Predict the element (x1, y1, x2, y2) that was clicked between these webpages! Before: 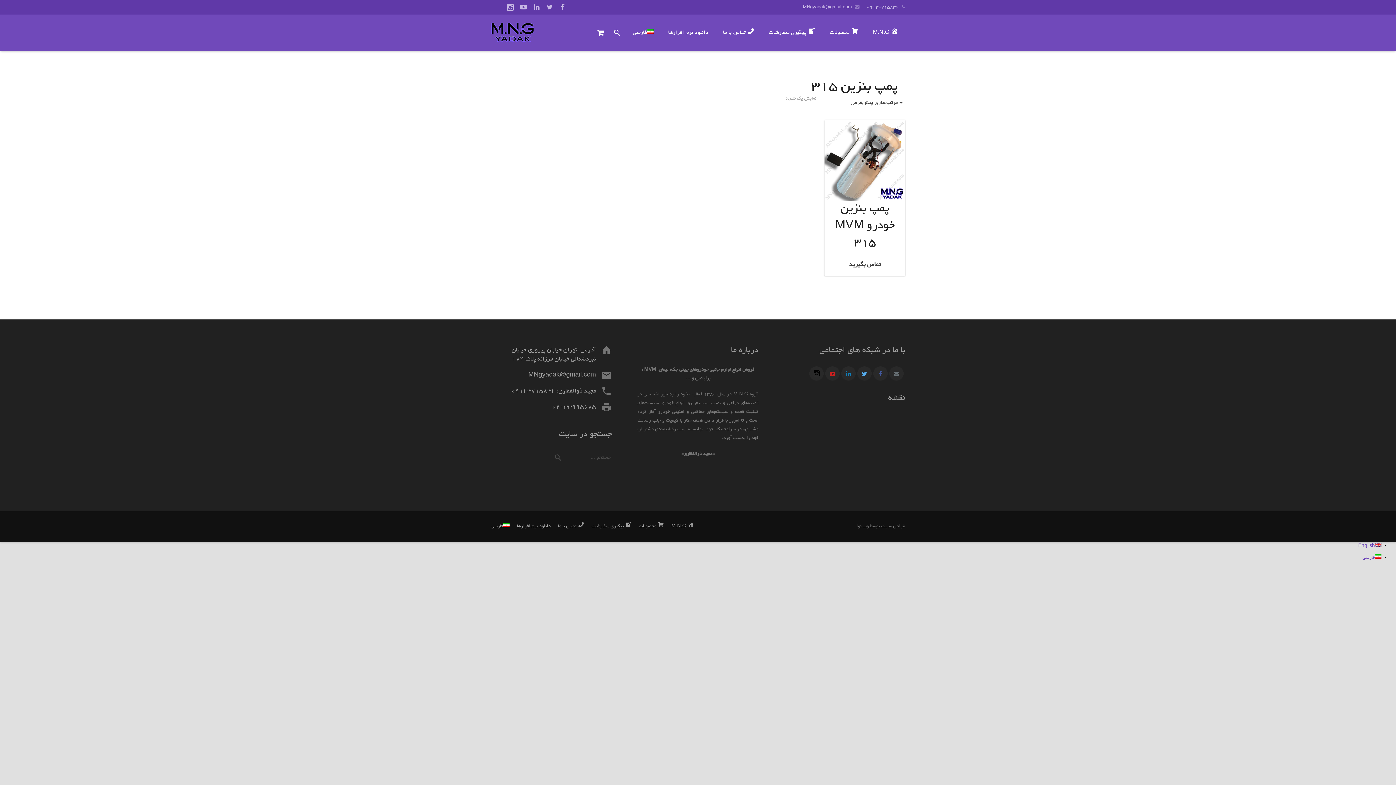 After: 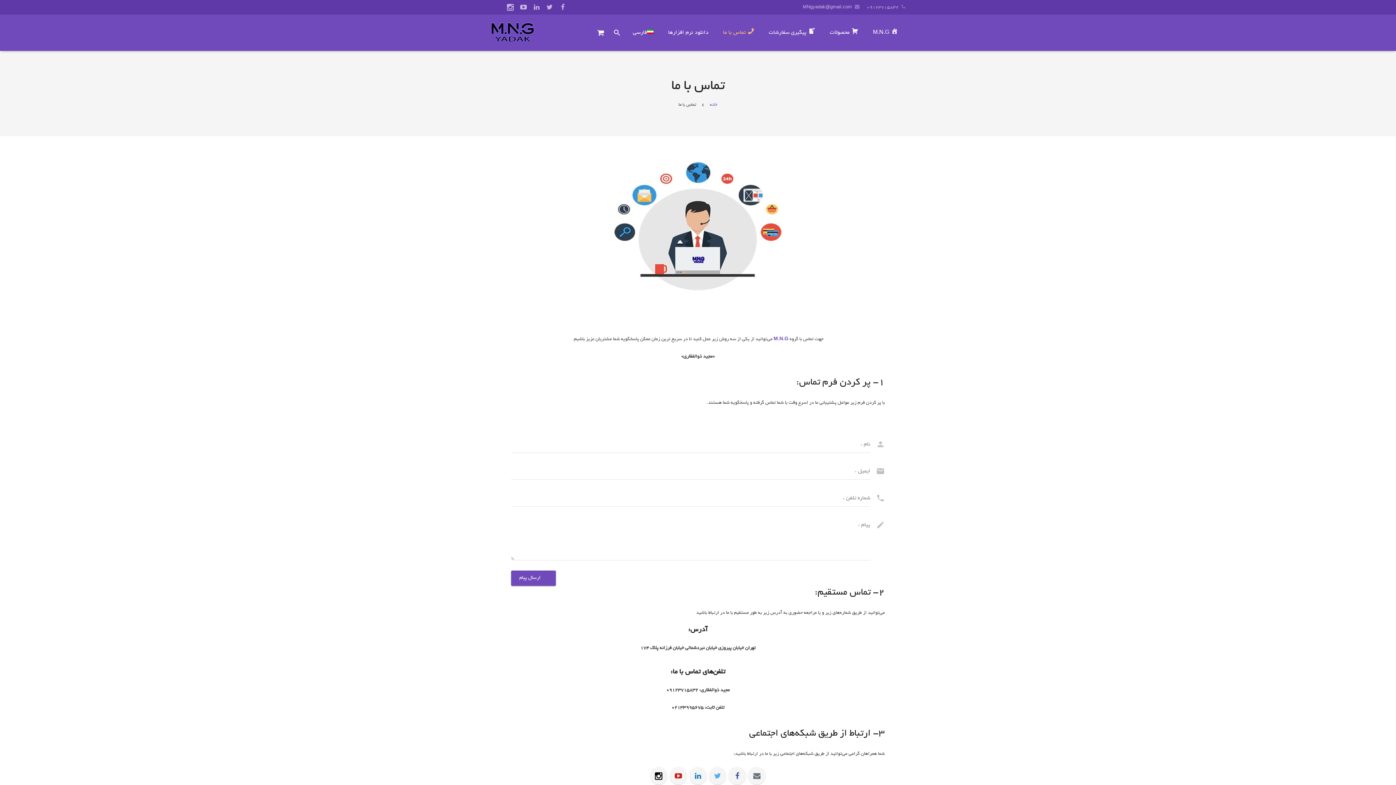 Action: label: تماس با ما bbox: (715, 23, 761, 41)